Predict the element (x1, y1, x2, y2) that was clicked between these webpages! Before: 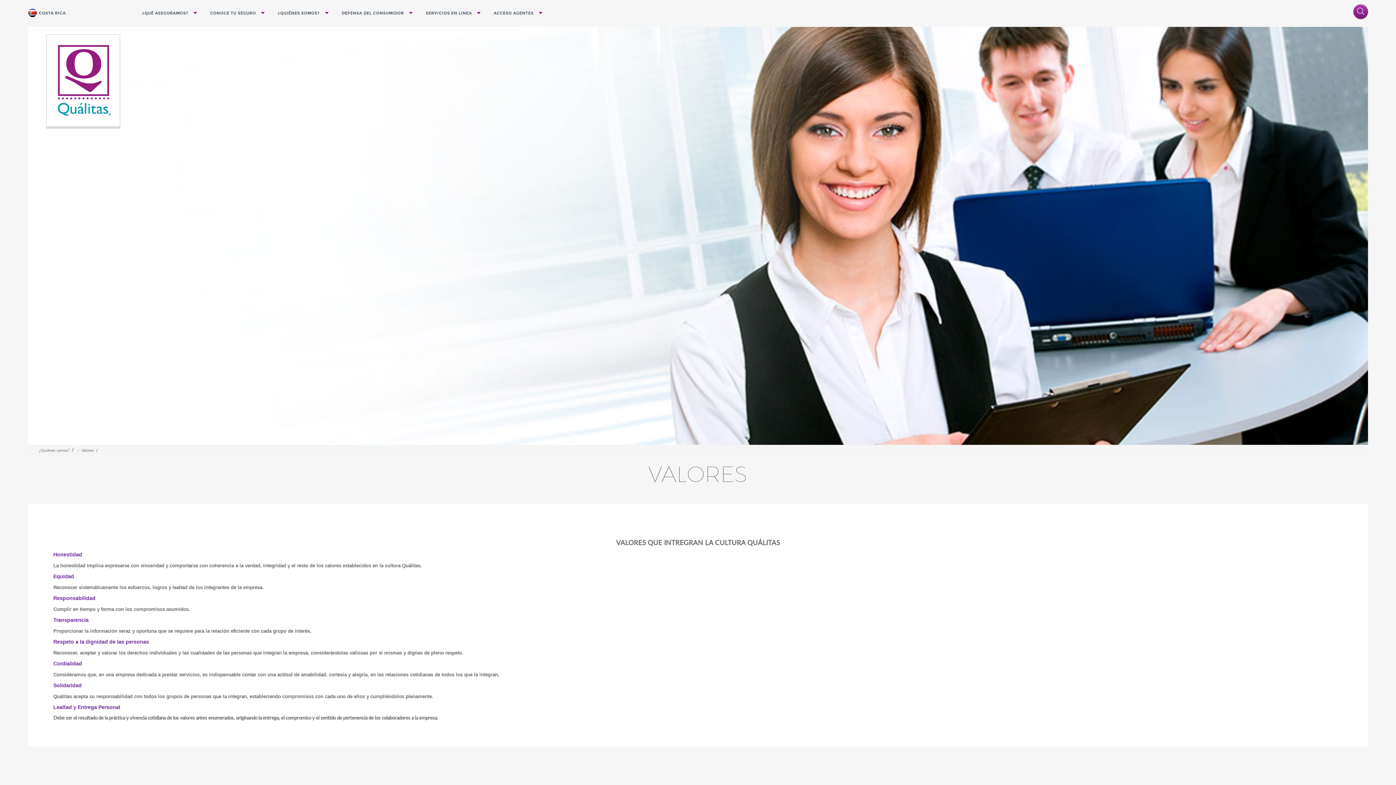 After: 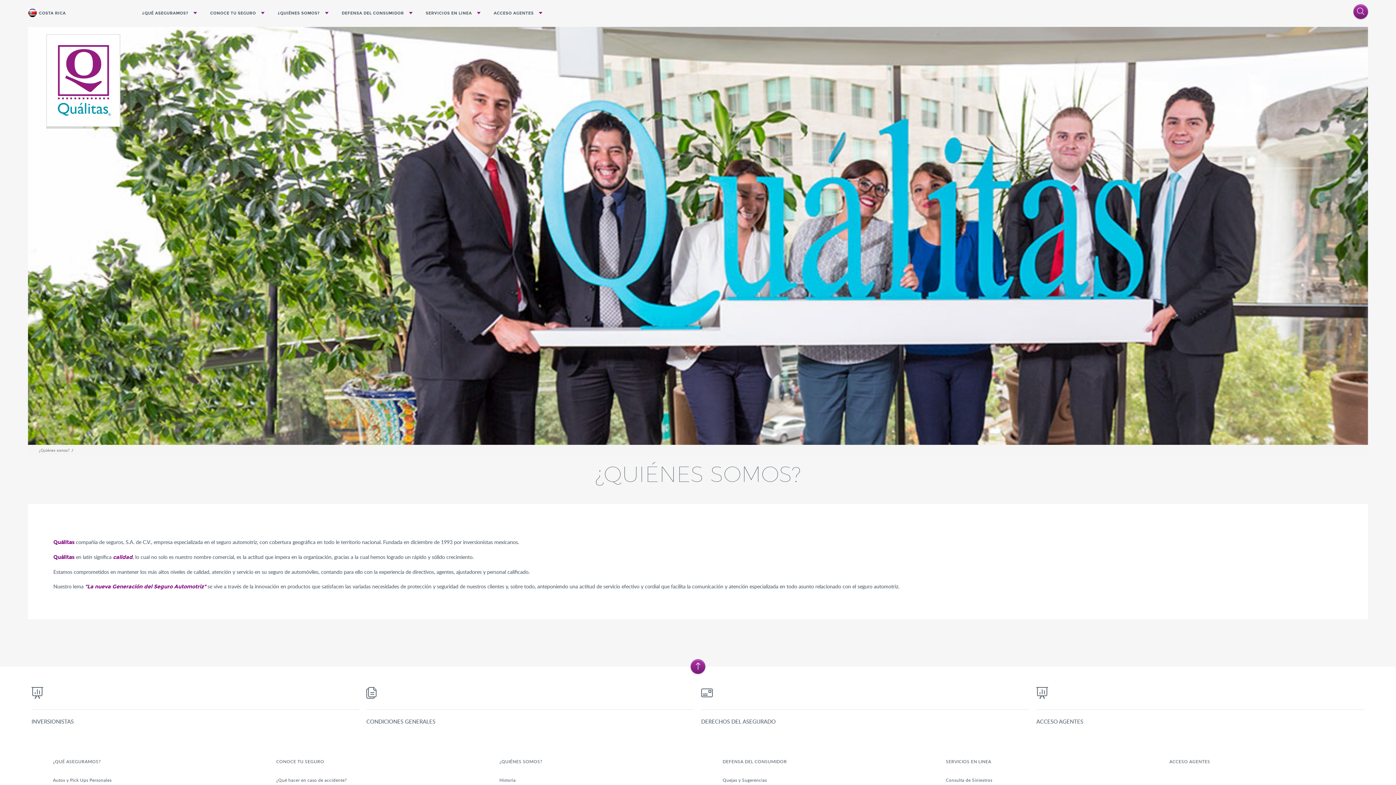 Action: bbox: (270, 0, 334, 23) label: ¿QUIÉNES SOMOS?